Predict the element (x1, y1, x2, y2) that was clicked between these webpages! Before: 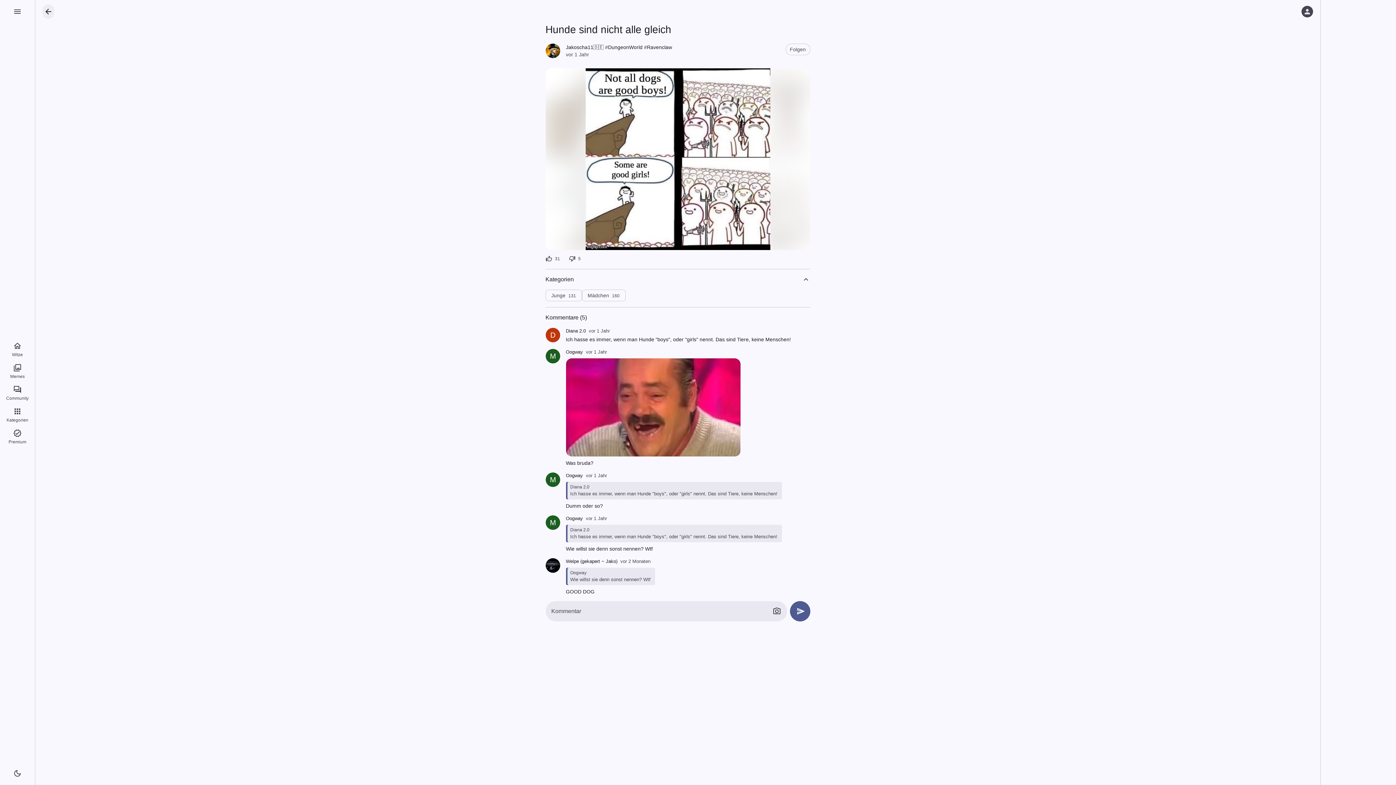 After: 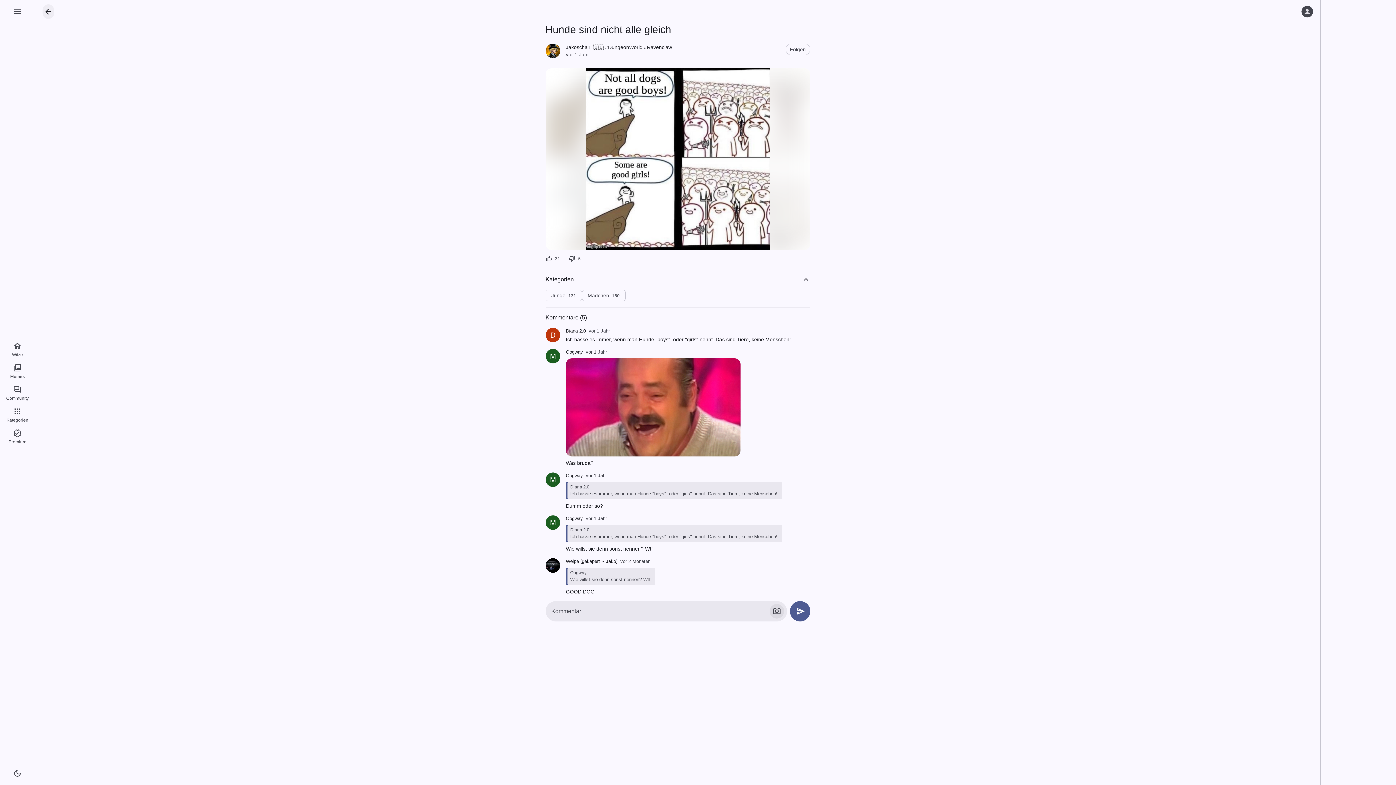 Action: bbox: (769, 604, 784, 618)